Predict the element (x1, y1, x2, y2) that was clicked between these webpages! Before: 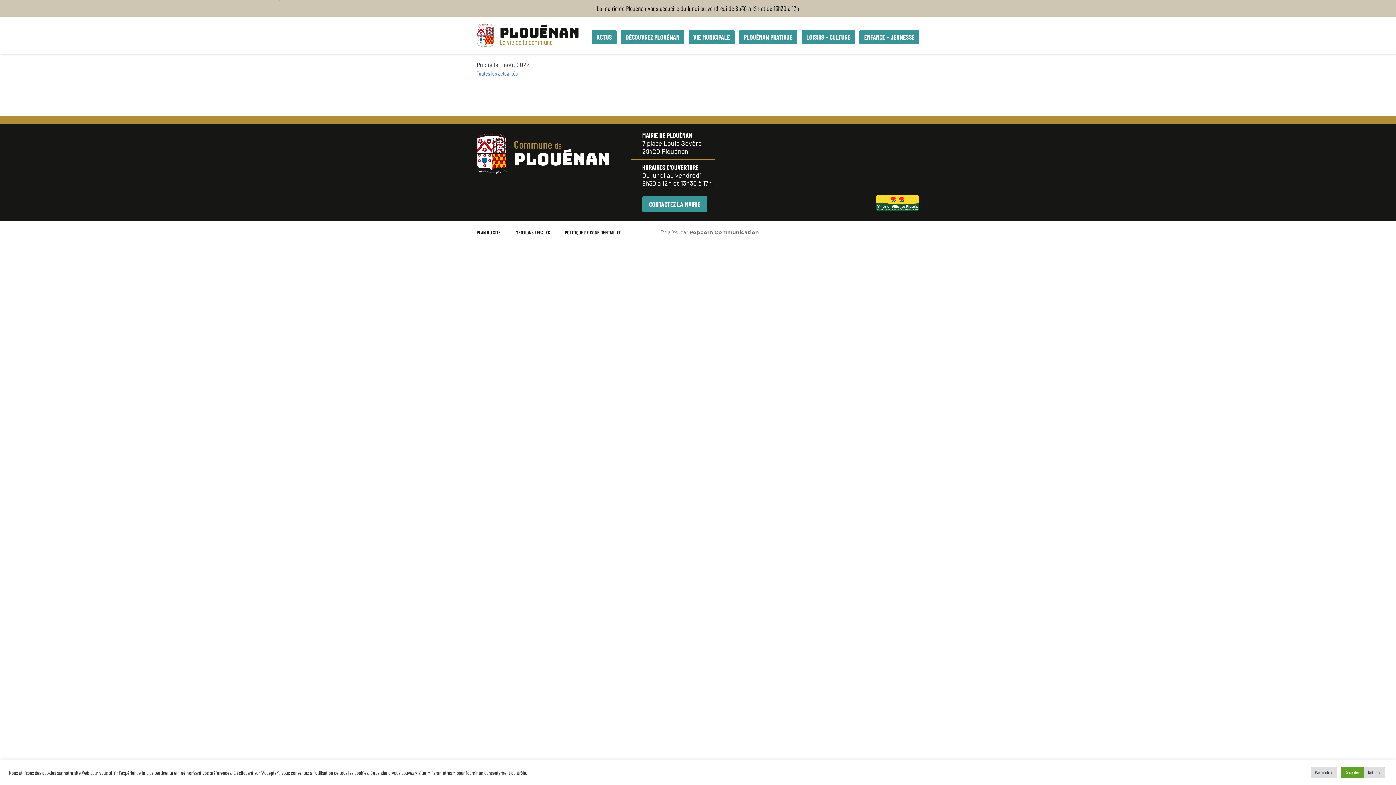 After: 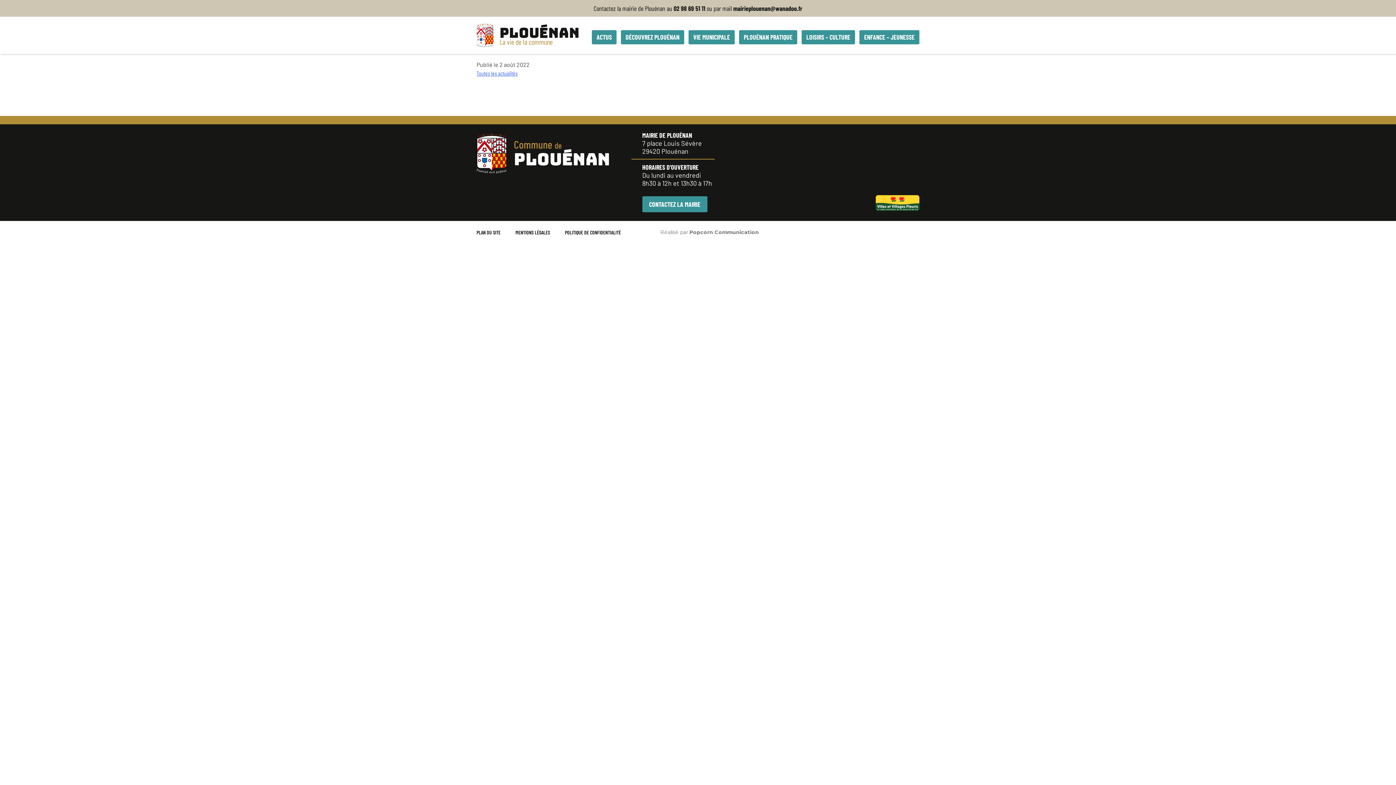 Action: bbox: (1364, 767, 1385, 778) label: Refuser